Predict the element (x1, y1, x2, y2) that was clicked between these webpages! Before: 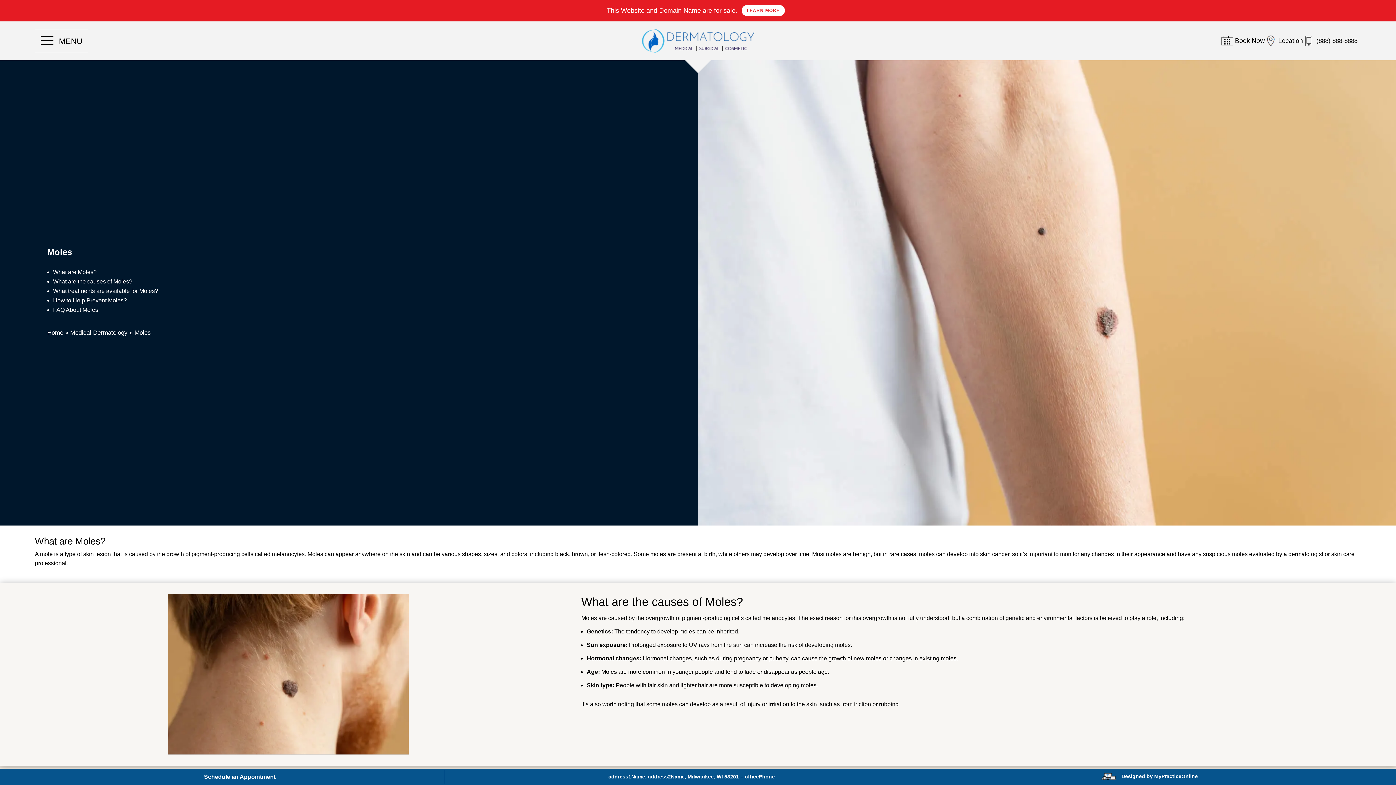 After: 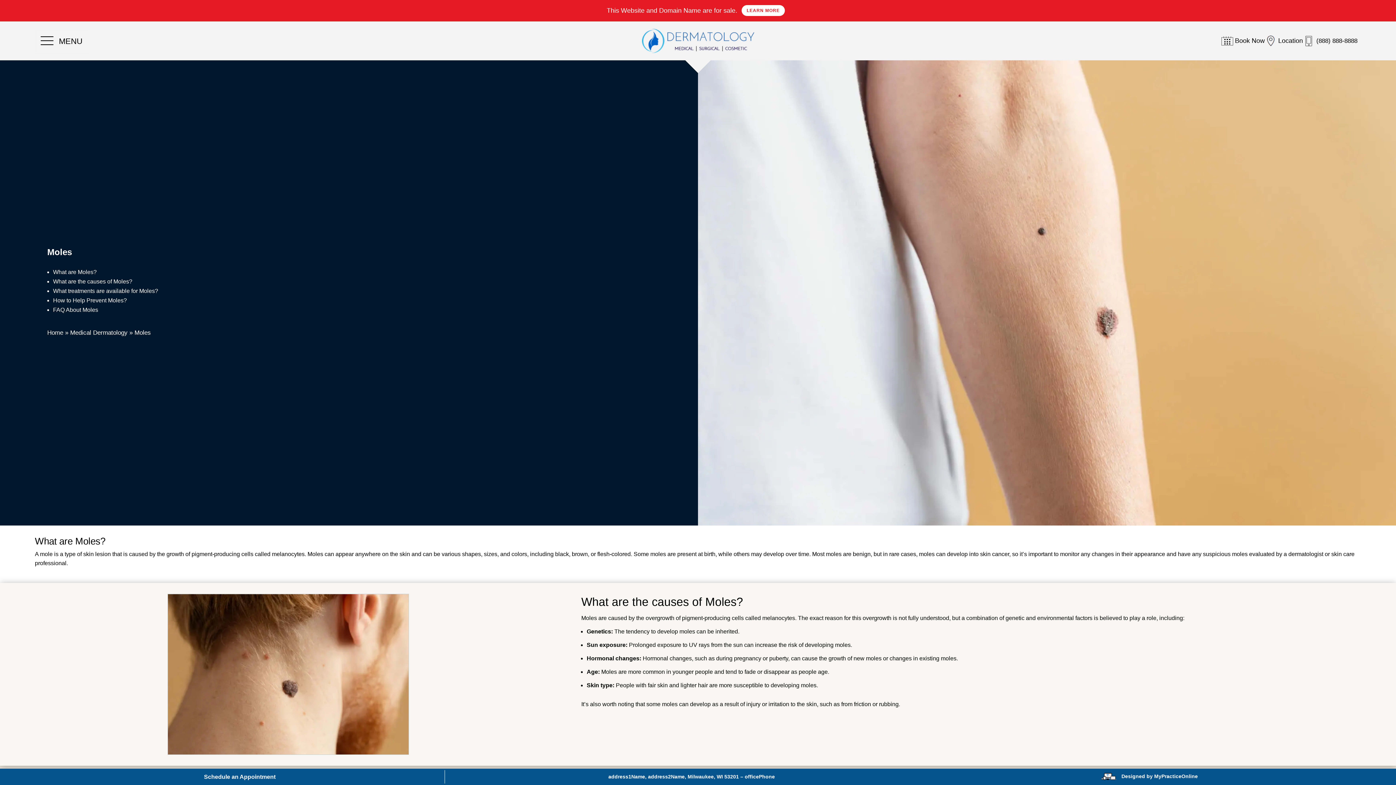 Action: bbox: (608, 774, 744, 780) label: address1Name, address2Name, Milwaukee, WI 53201 – 